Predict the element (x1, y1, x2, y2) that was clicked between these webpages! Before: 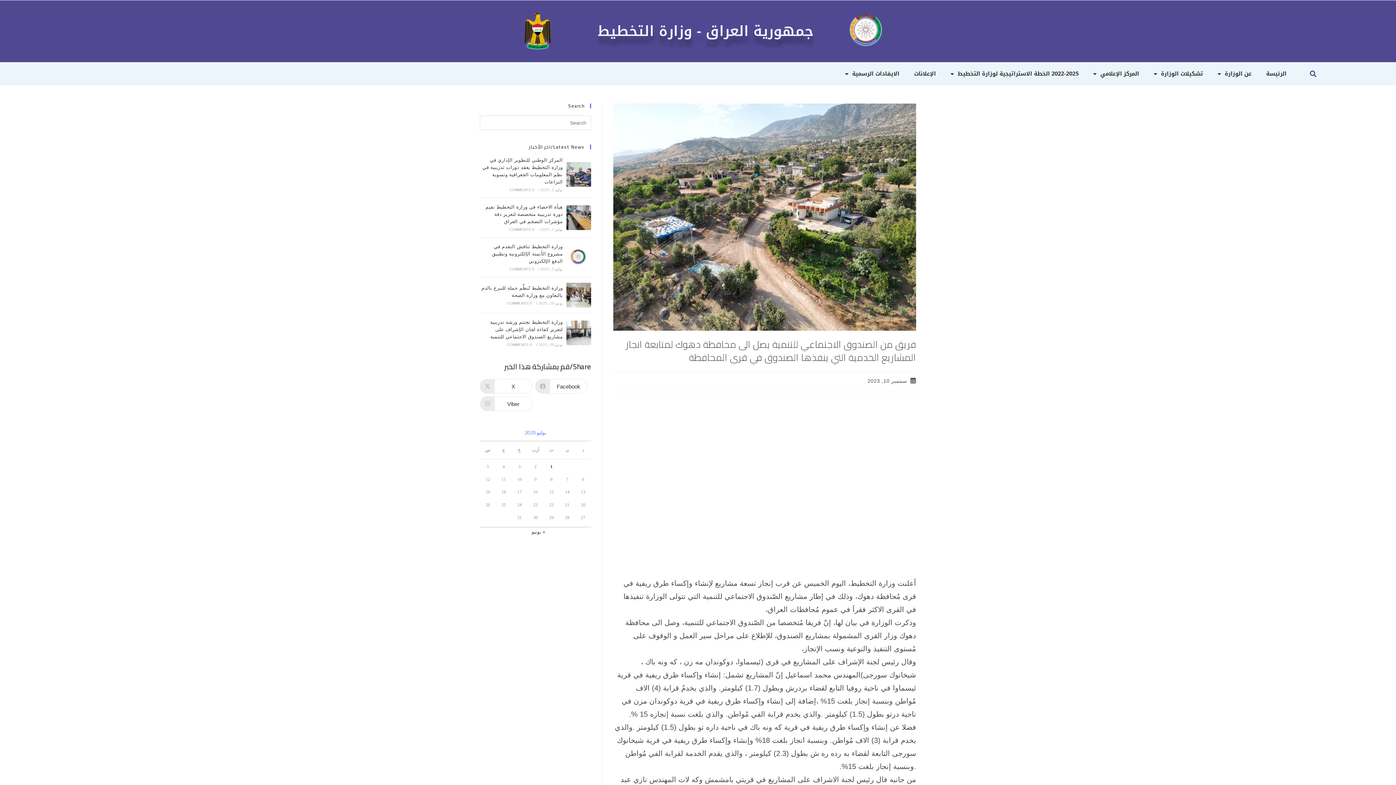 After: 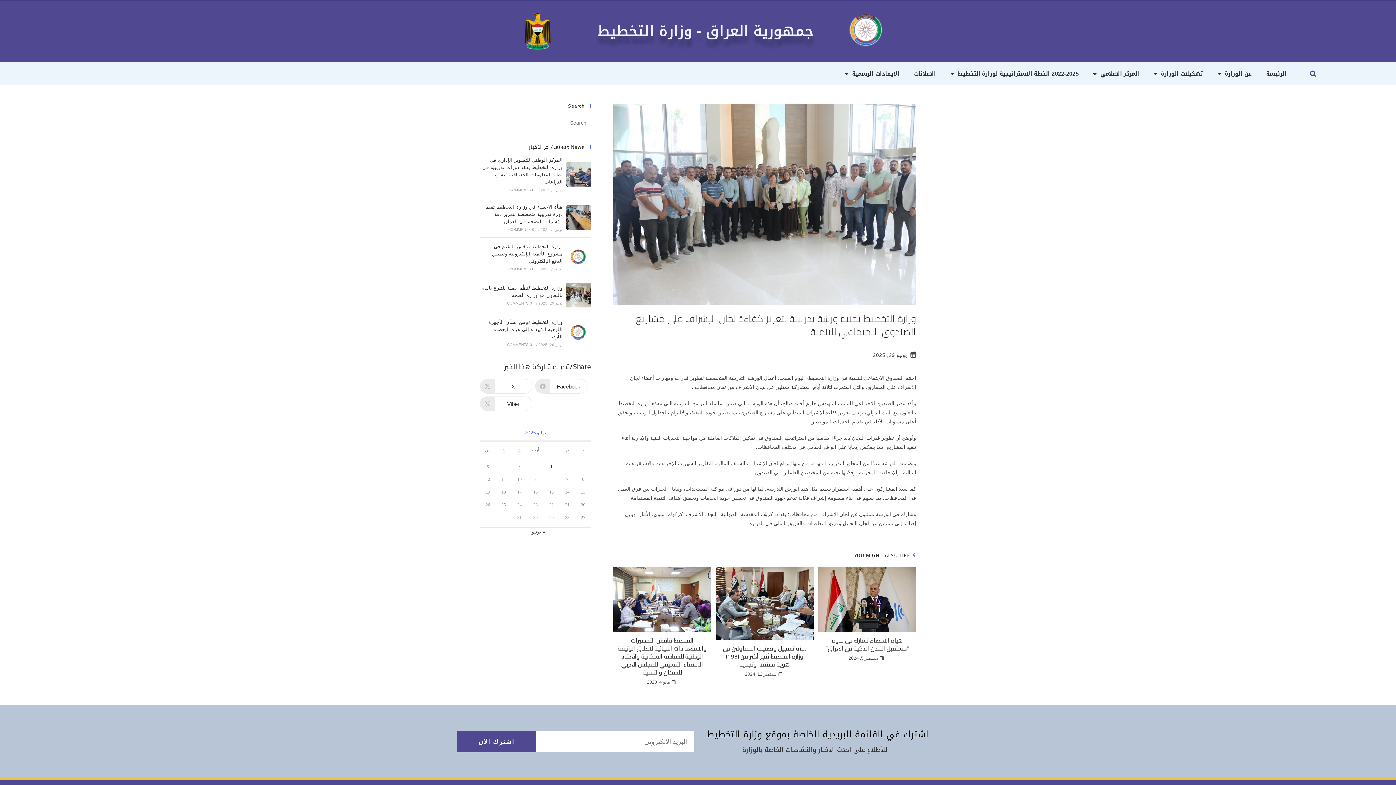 Action: bbox: (490, 319, 562, 339) label: وزارة التخطيط تختتم ورشة تدريبية لتعزيز كفاءة لجان الإشراف على مشاريع الصندوق الاجتماعي للتنمية